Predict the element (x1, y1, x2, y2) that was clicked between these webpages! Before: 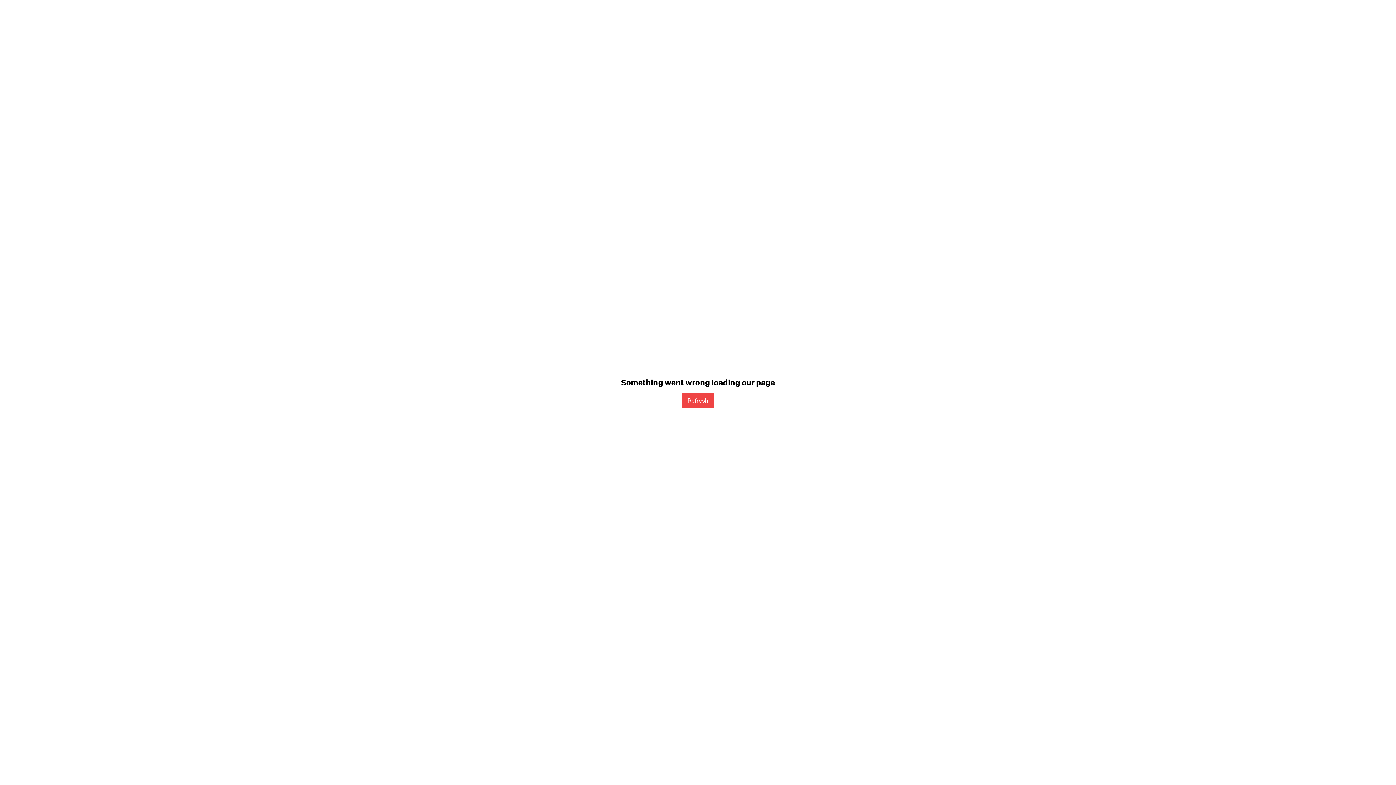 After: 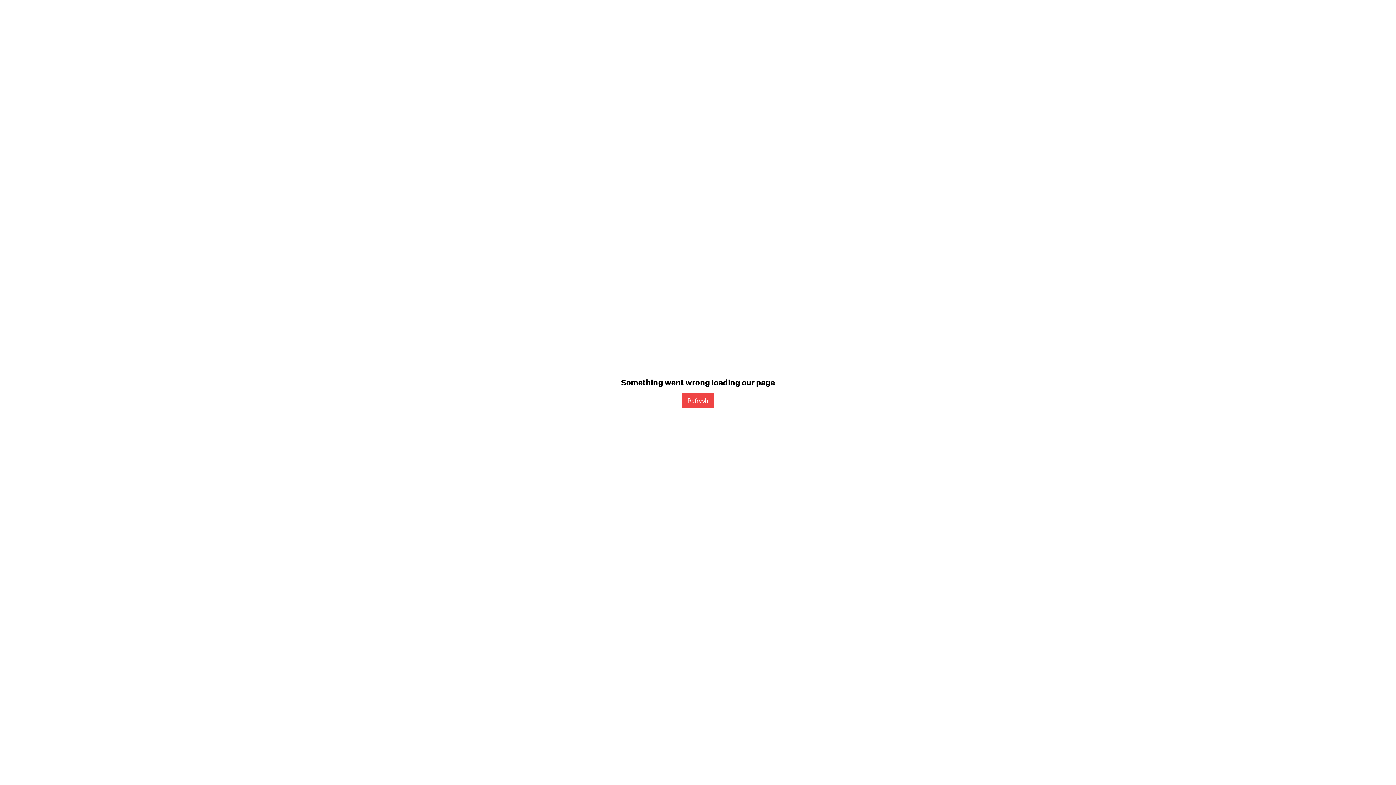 Action: bbox: (681, 393, 714, 407) label: Refresh